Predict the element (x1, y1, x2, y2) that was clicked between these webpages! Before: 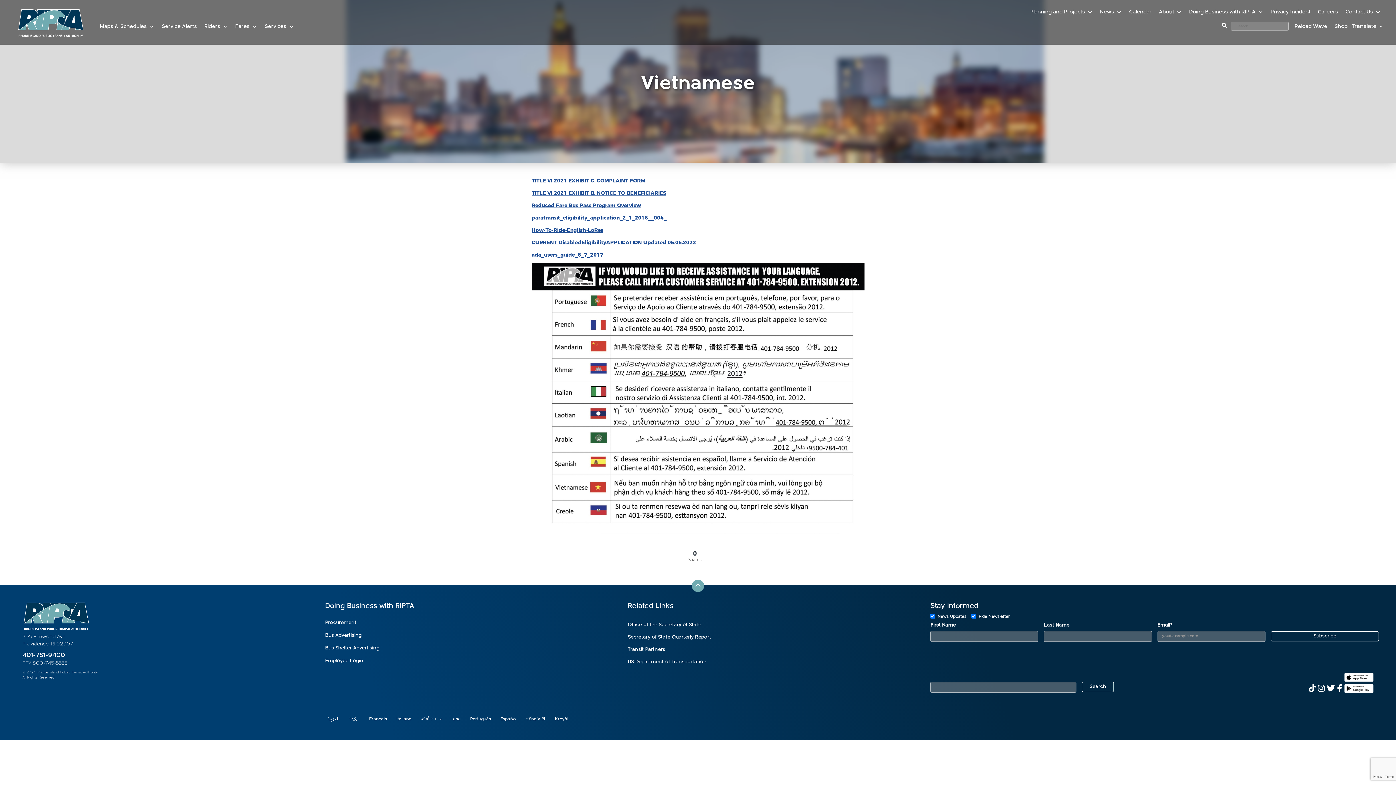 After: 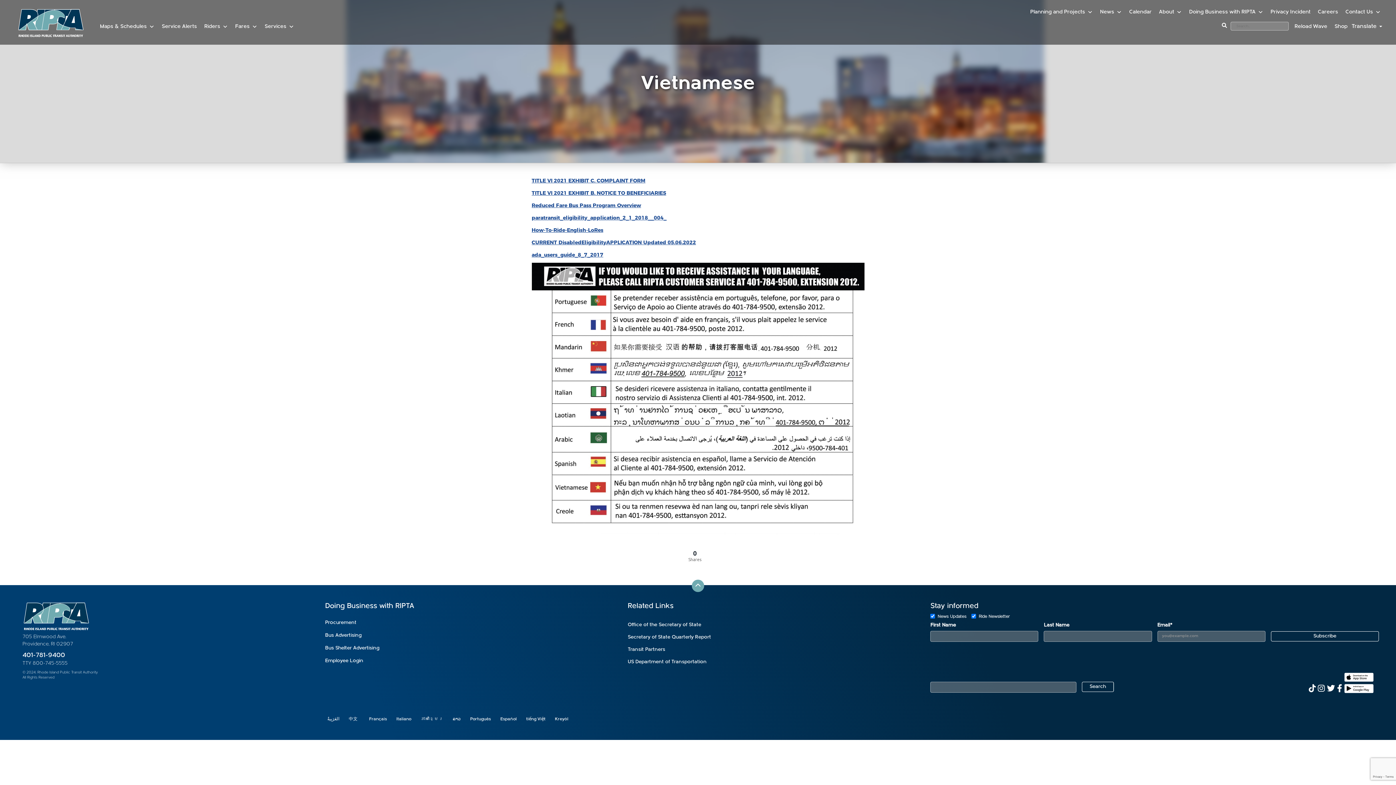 Action: bbox: (1309, 682, 1315, 694)